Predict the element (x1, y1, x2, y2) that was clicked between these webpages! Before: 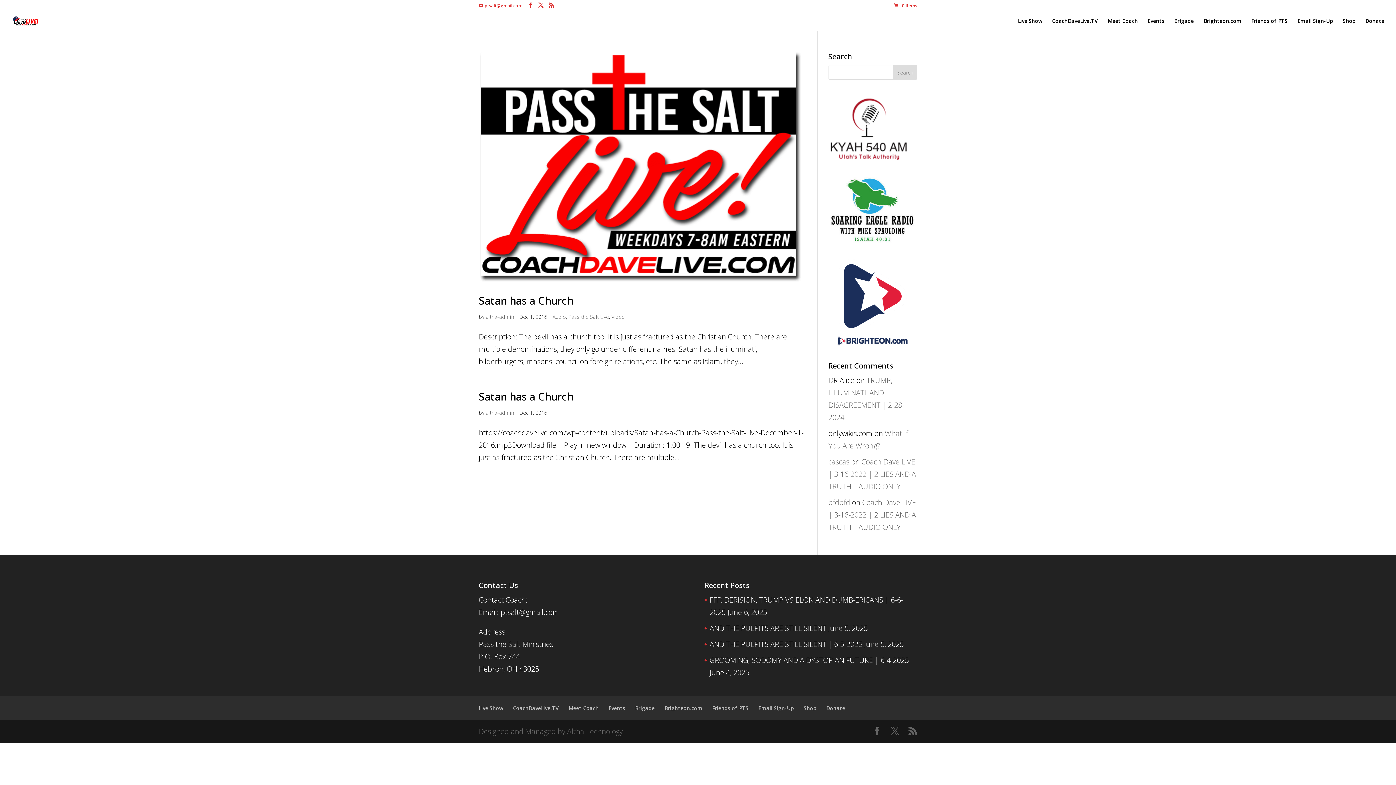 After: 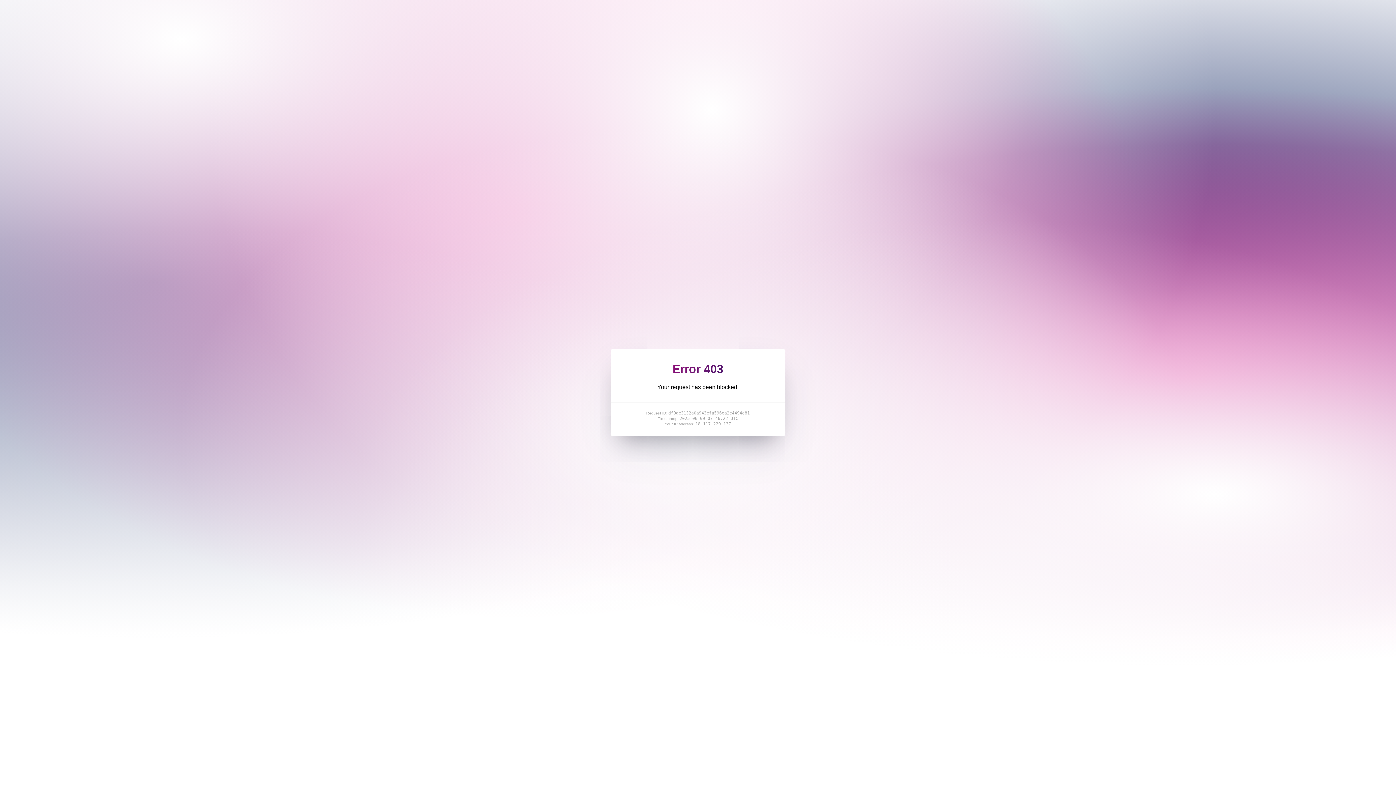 Action: bbox: (828, 155, 910, 165)